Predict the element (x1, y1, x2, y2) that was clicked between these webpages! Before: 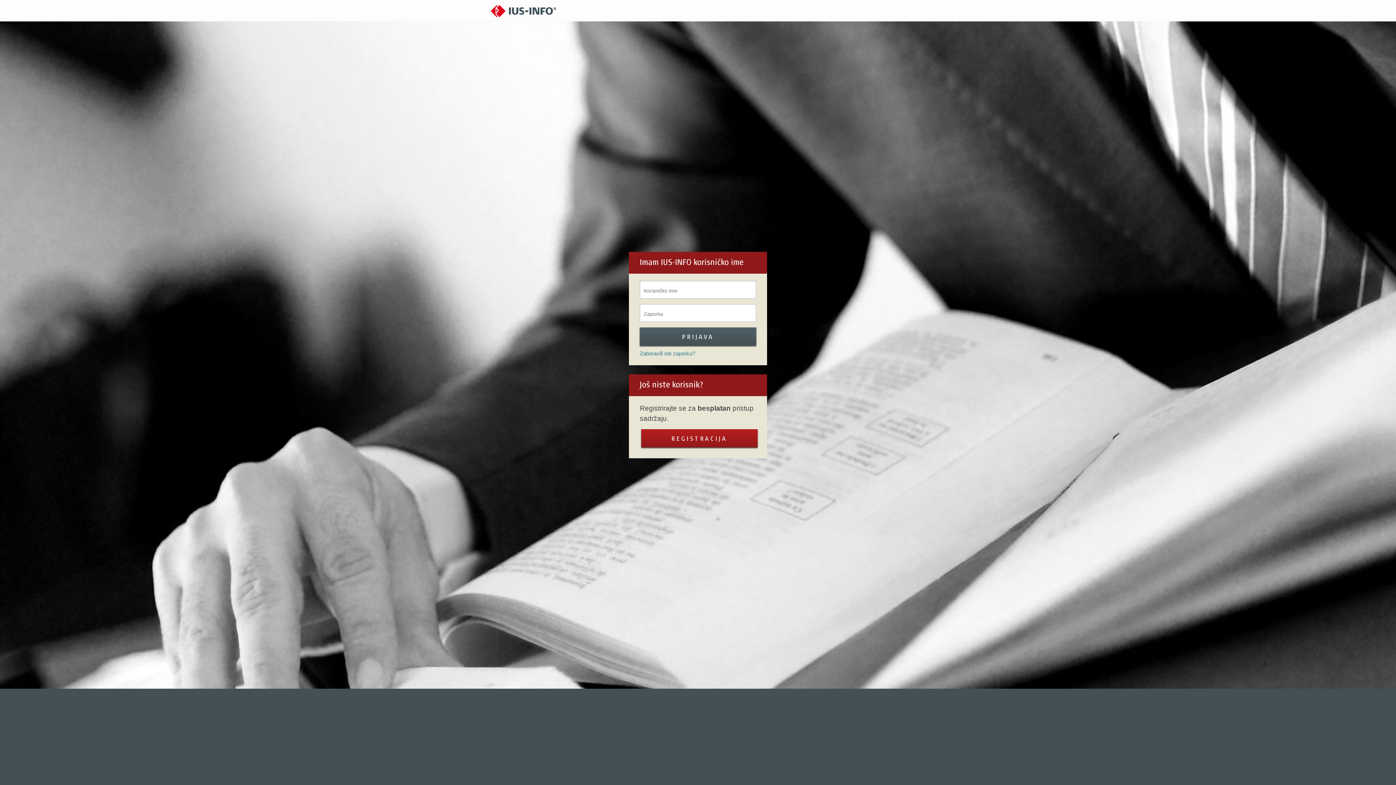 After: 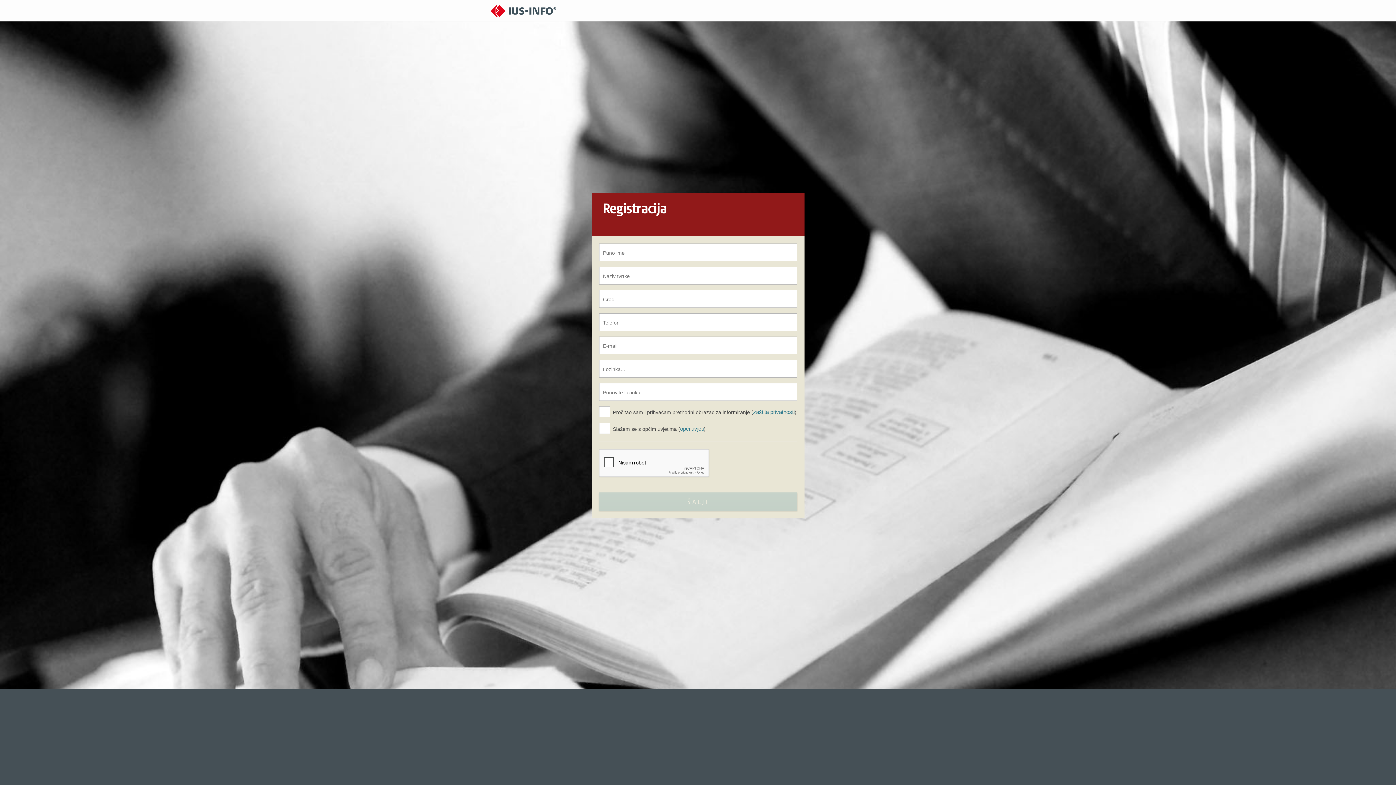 Action: label: REGISTRACIJA bbox: (641, 429, 757, 447)